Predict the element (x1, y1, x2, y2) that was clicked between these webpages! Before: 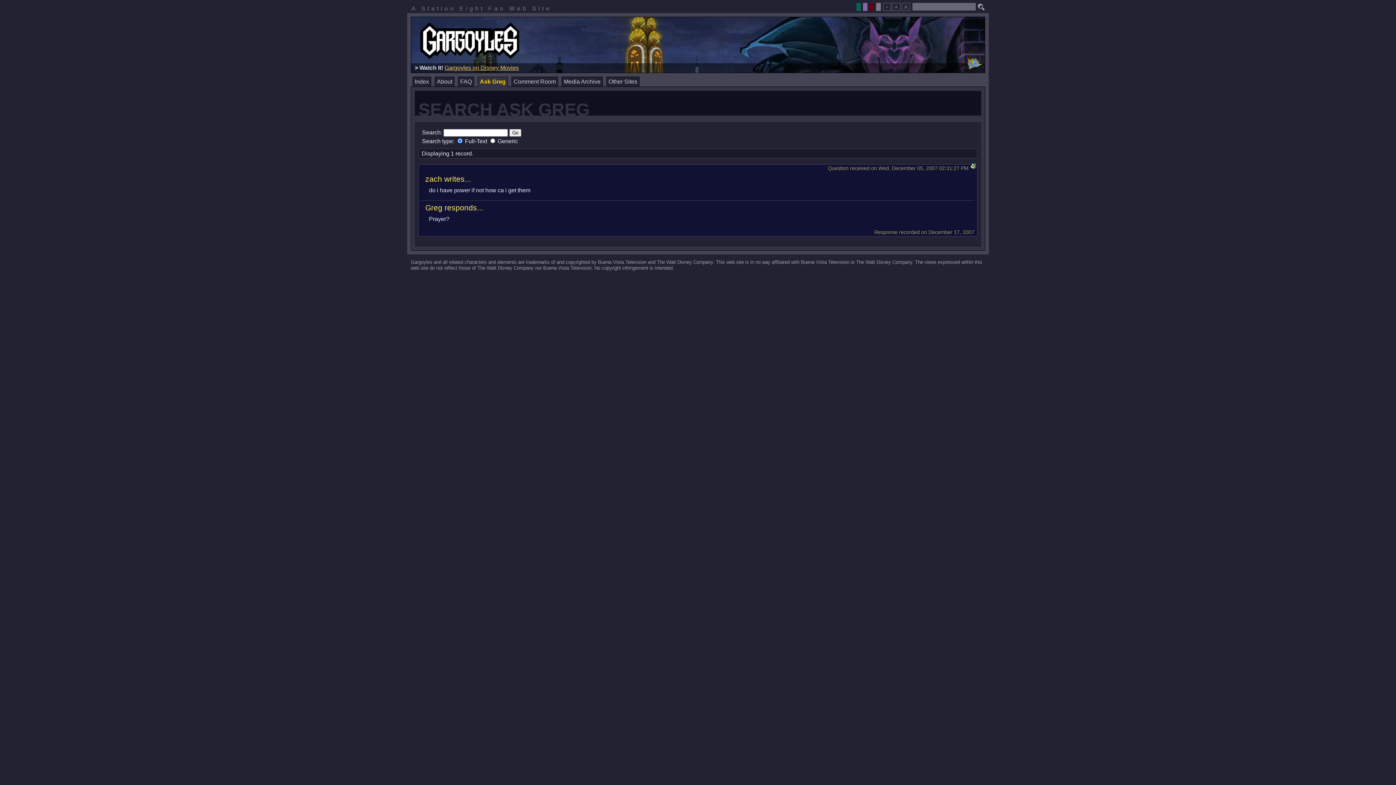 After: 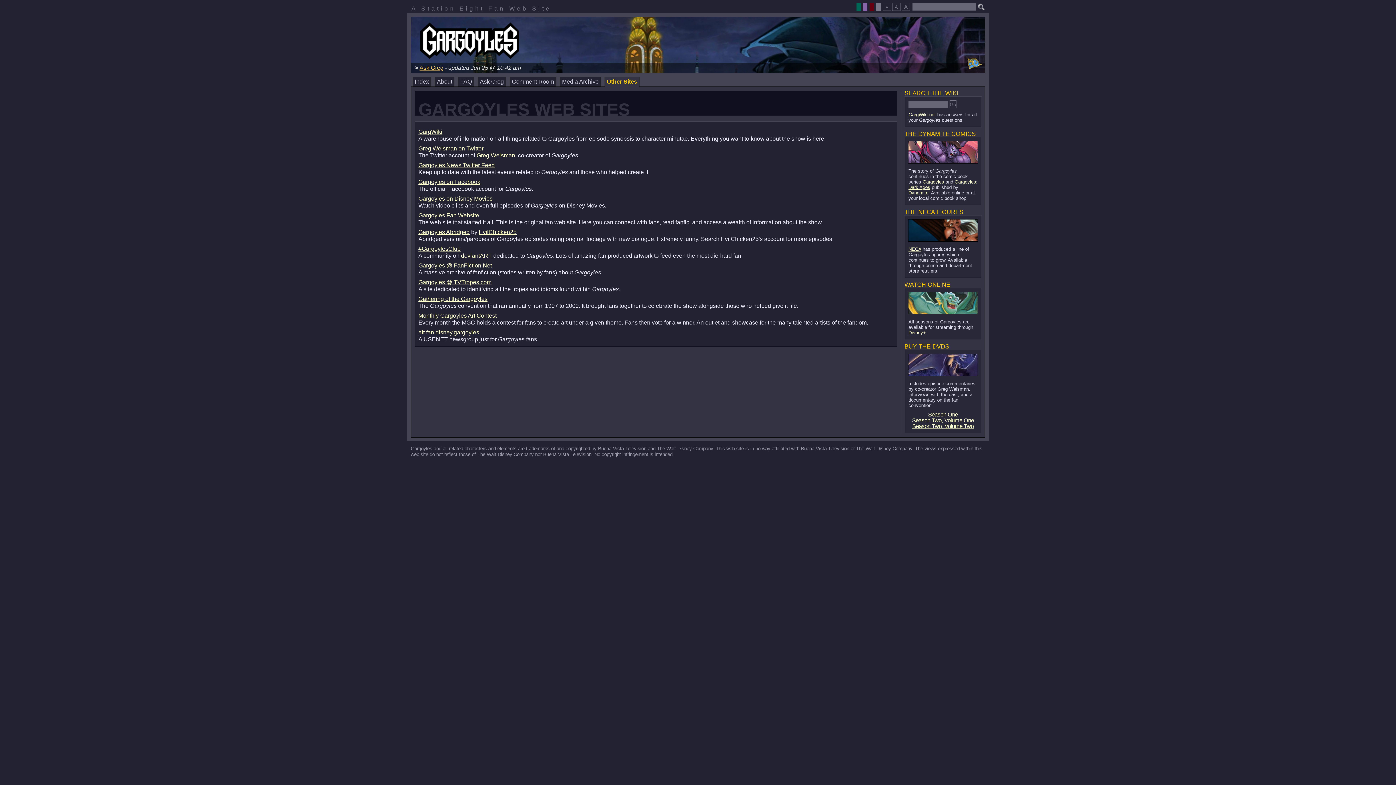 Action: bbox: (606, 76, 639, 86) label: Other Sites